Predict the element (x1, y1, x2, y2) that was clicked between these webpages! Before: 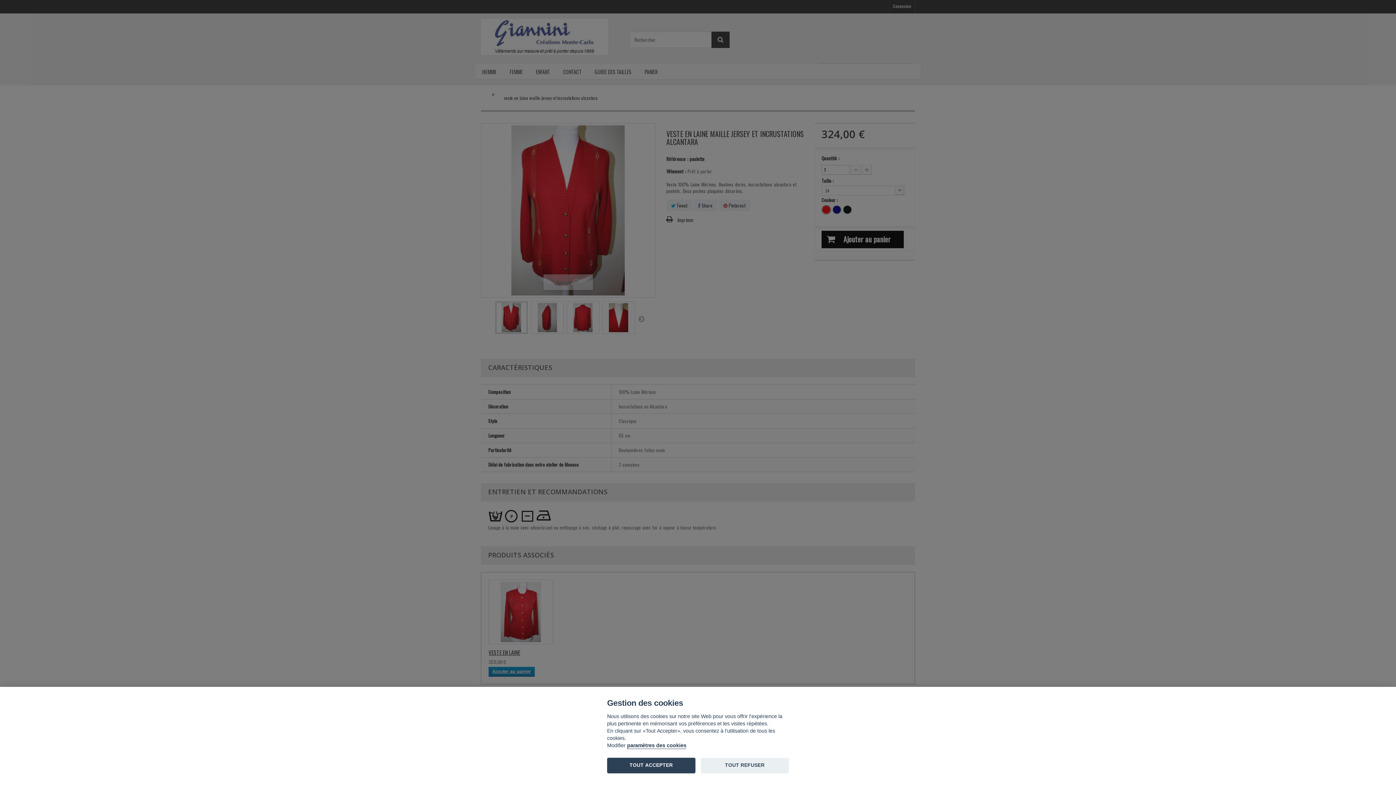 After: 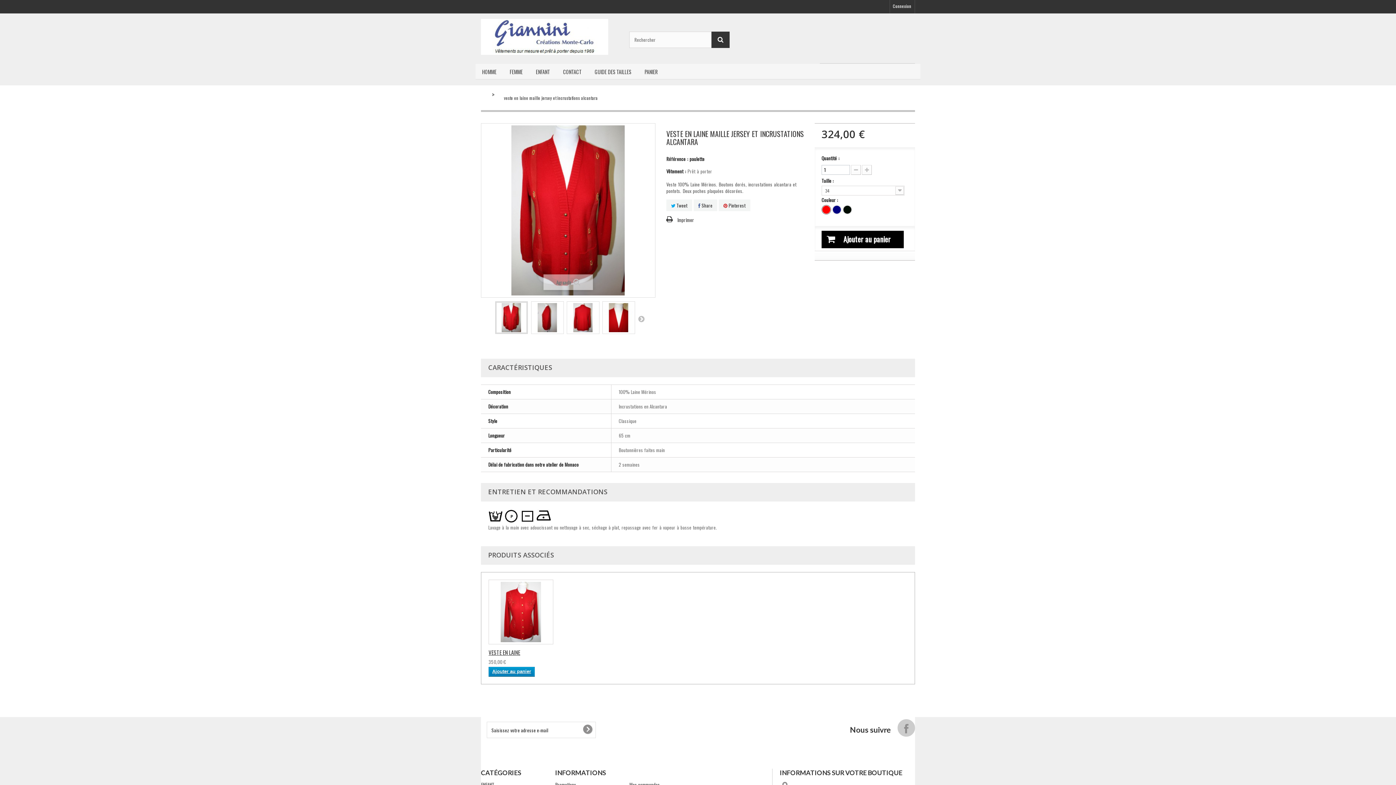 Action: label: TOUT REFUSER bbox: (700, 758, 789, 773)